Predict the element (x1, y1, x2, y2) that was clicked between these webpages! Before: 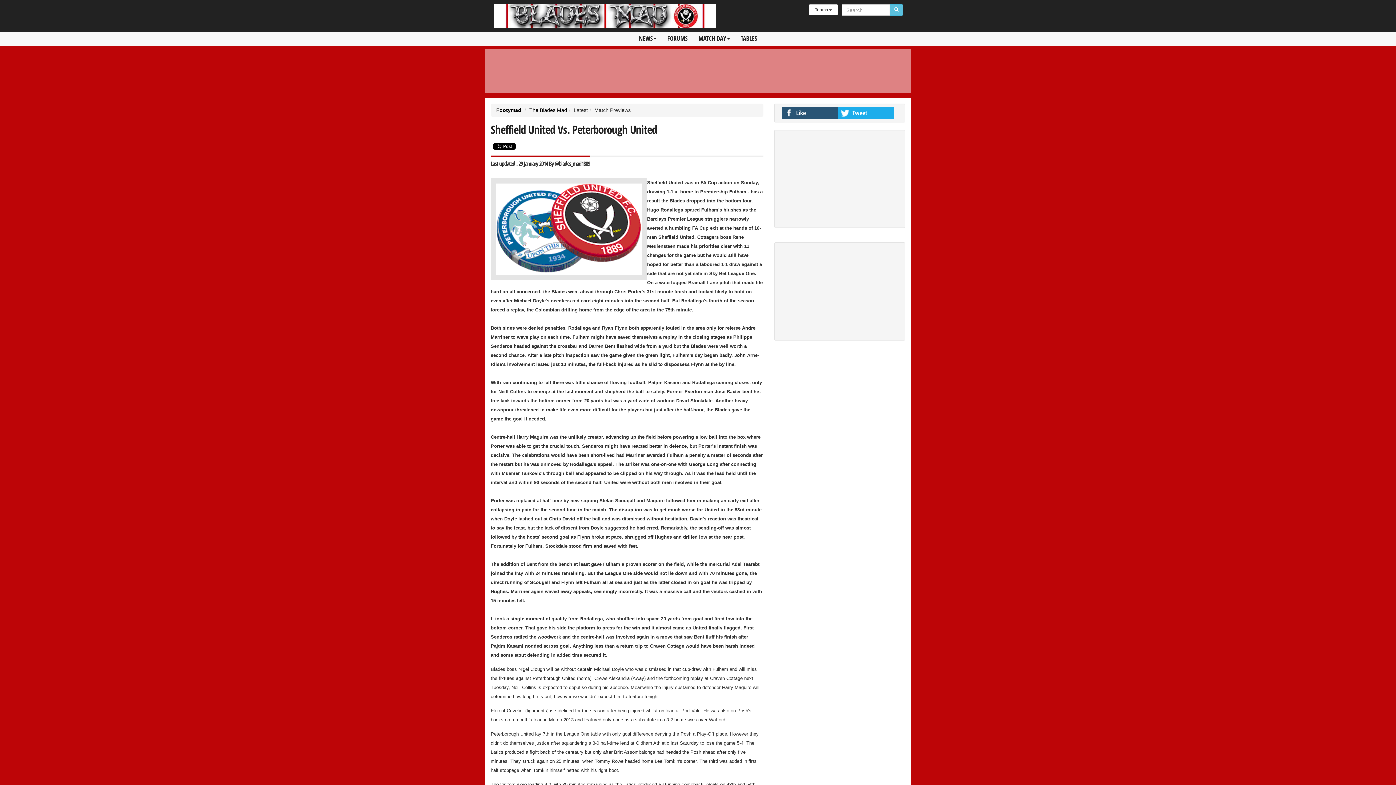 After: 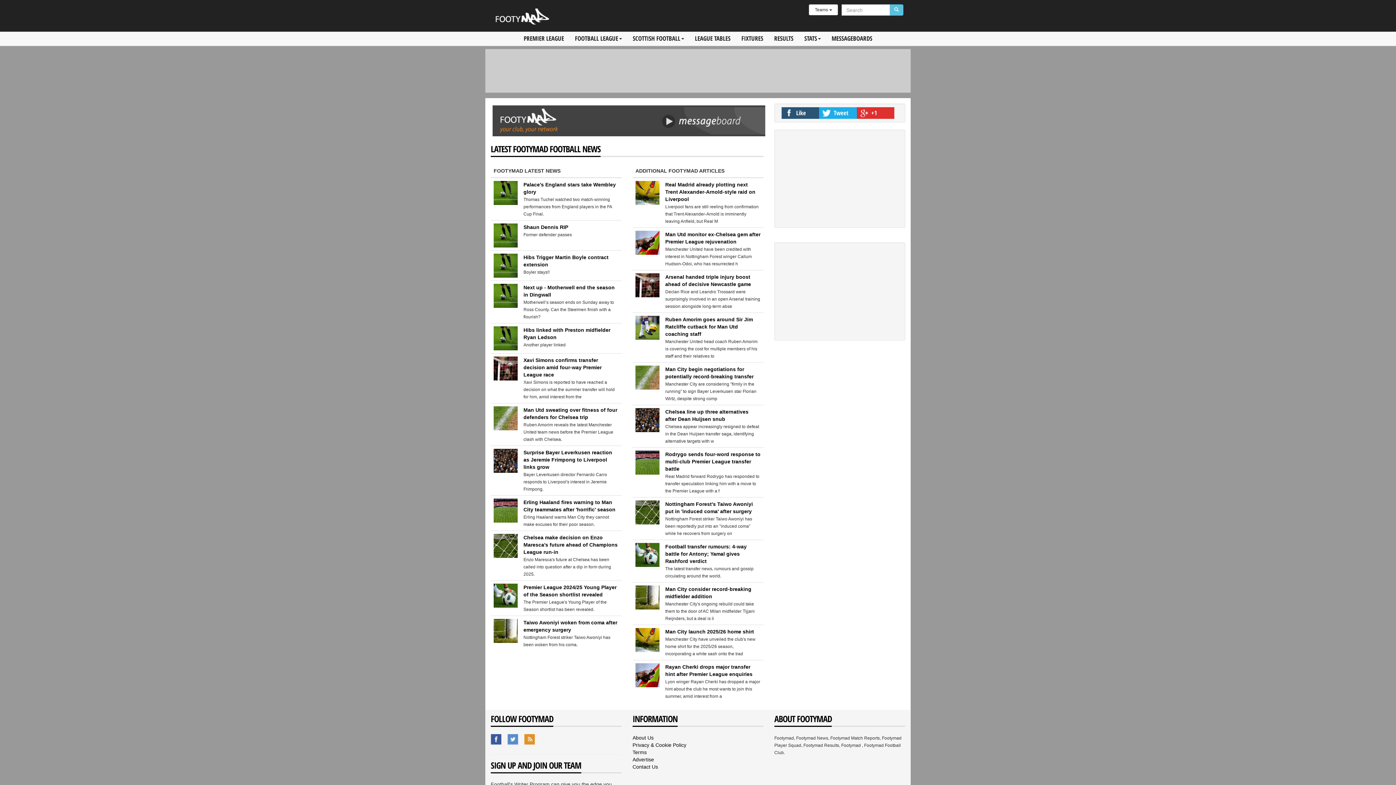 Action: bbox: (496, 107, 521, 113) label: Footymad